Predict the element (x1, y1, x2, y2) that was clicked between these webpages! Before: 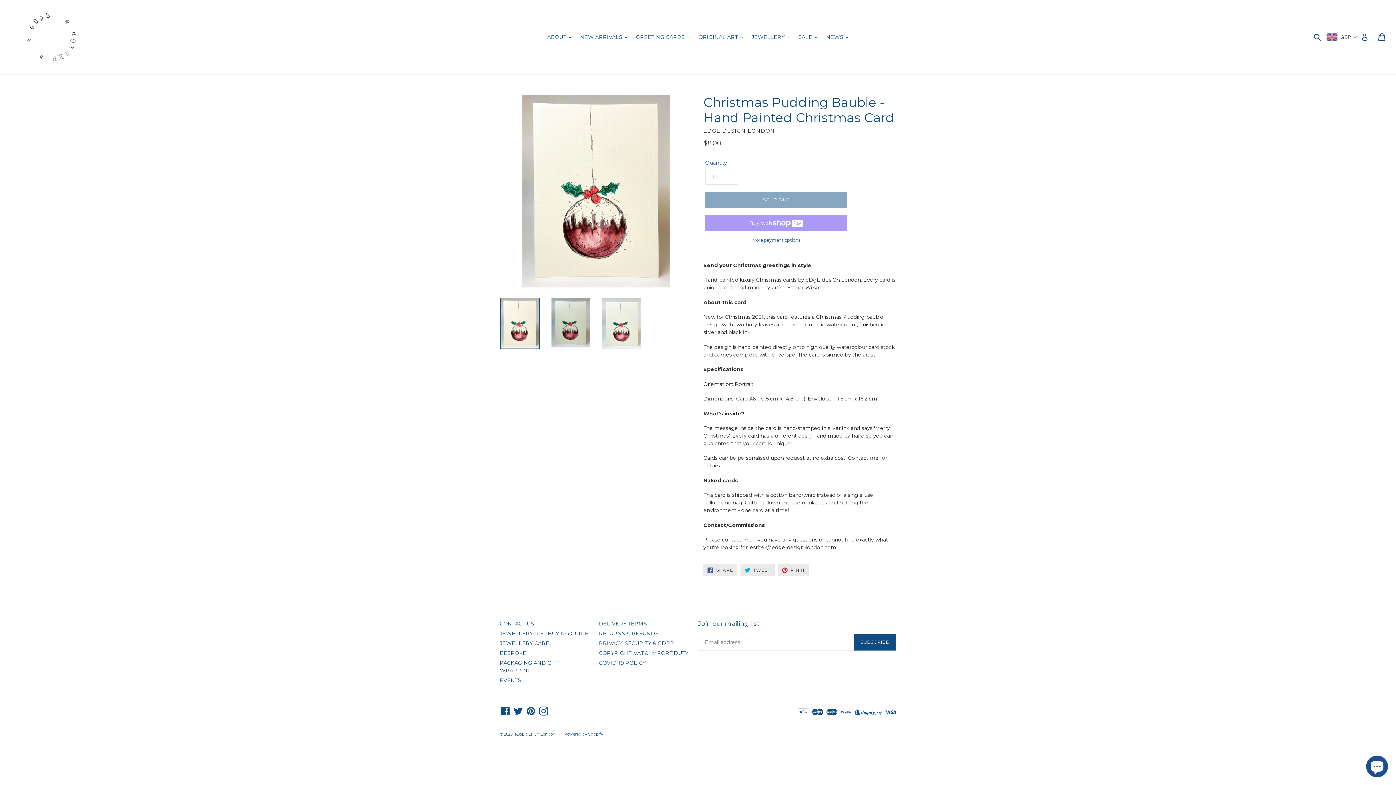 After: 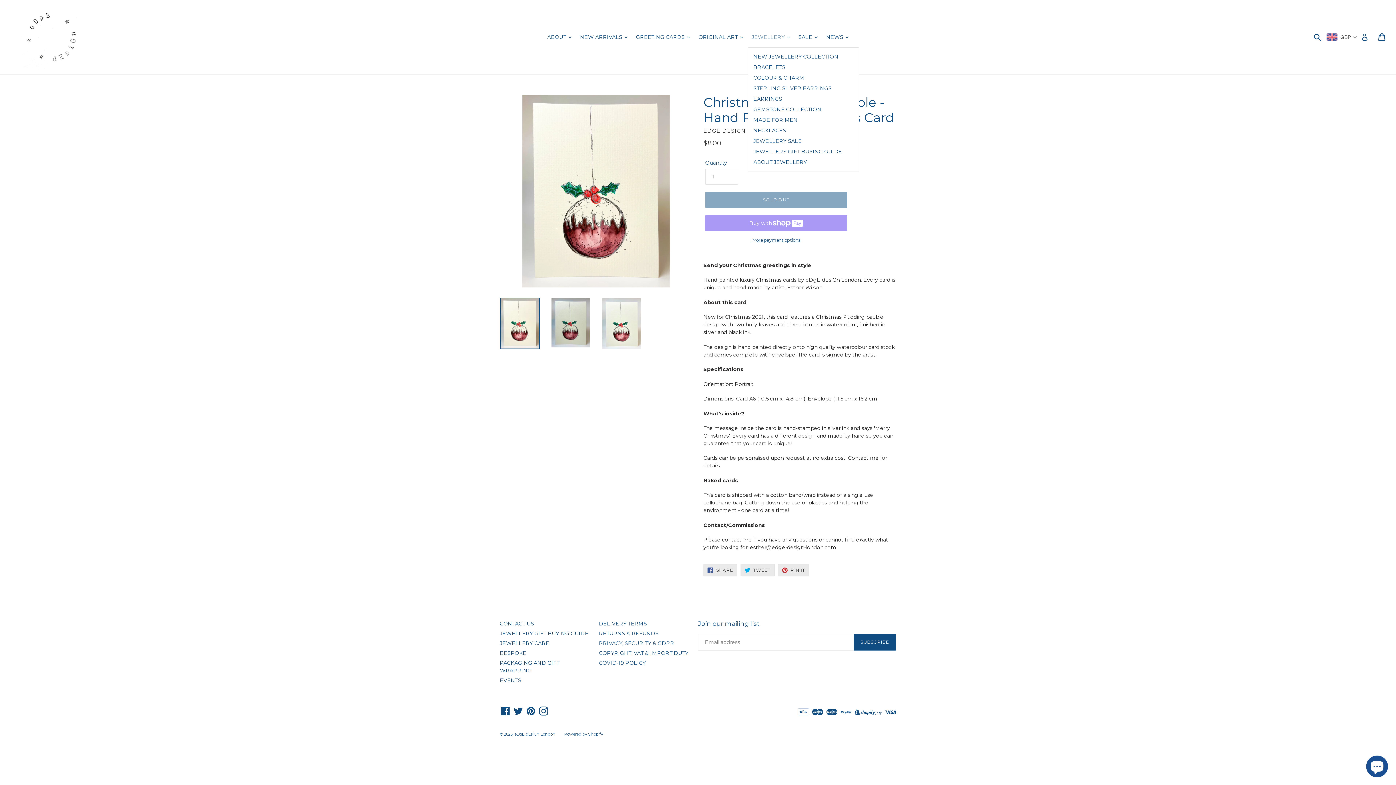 Action: label: JEWELLERY  bbox: (748, 32, 793, 42)